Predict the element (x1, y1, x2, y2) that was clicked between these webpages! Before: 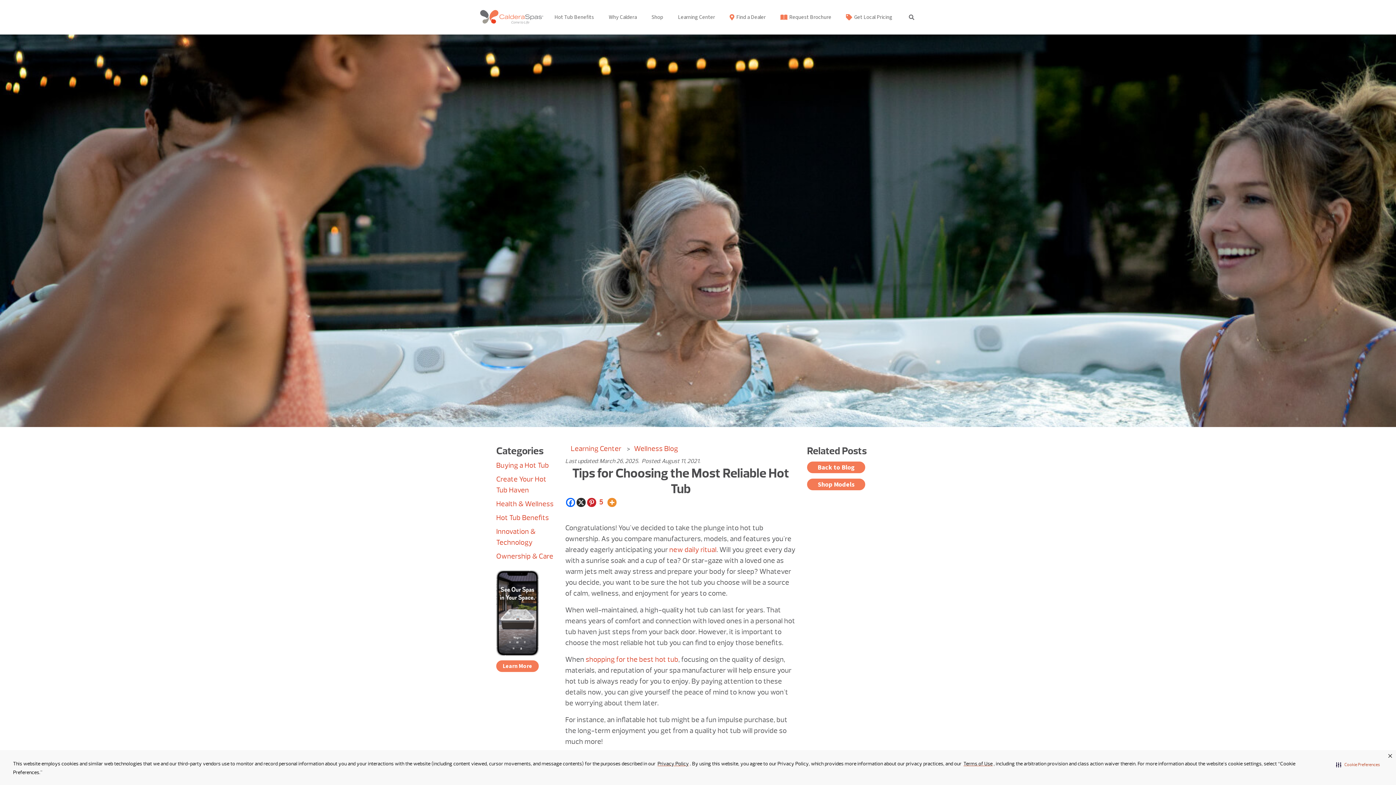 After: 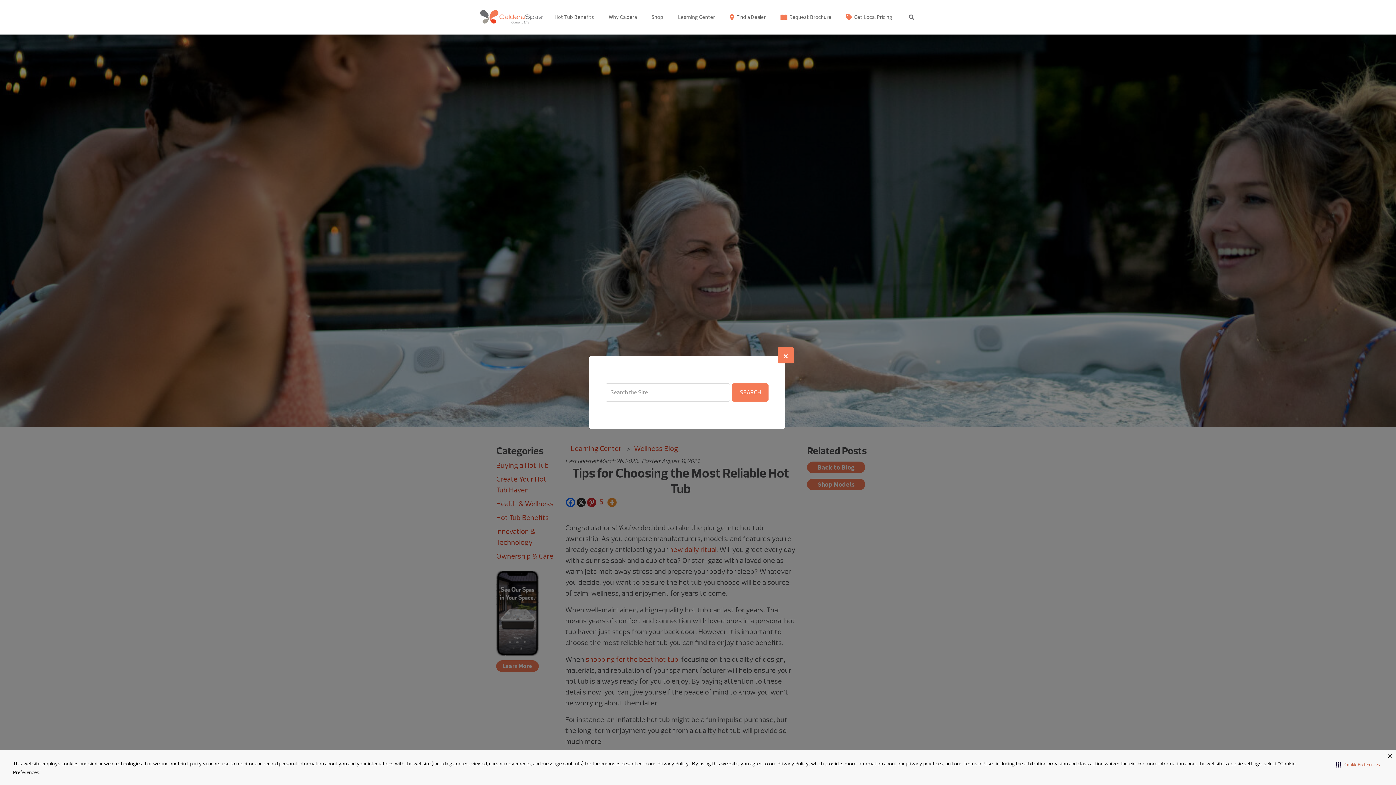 Action: bbox: (909, 12, 918, 21)